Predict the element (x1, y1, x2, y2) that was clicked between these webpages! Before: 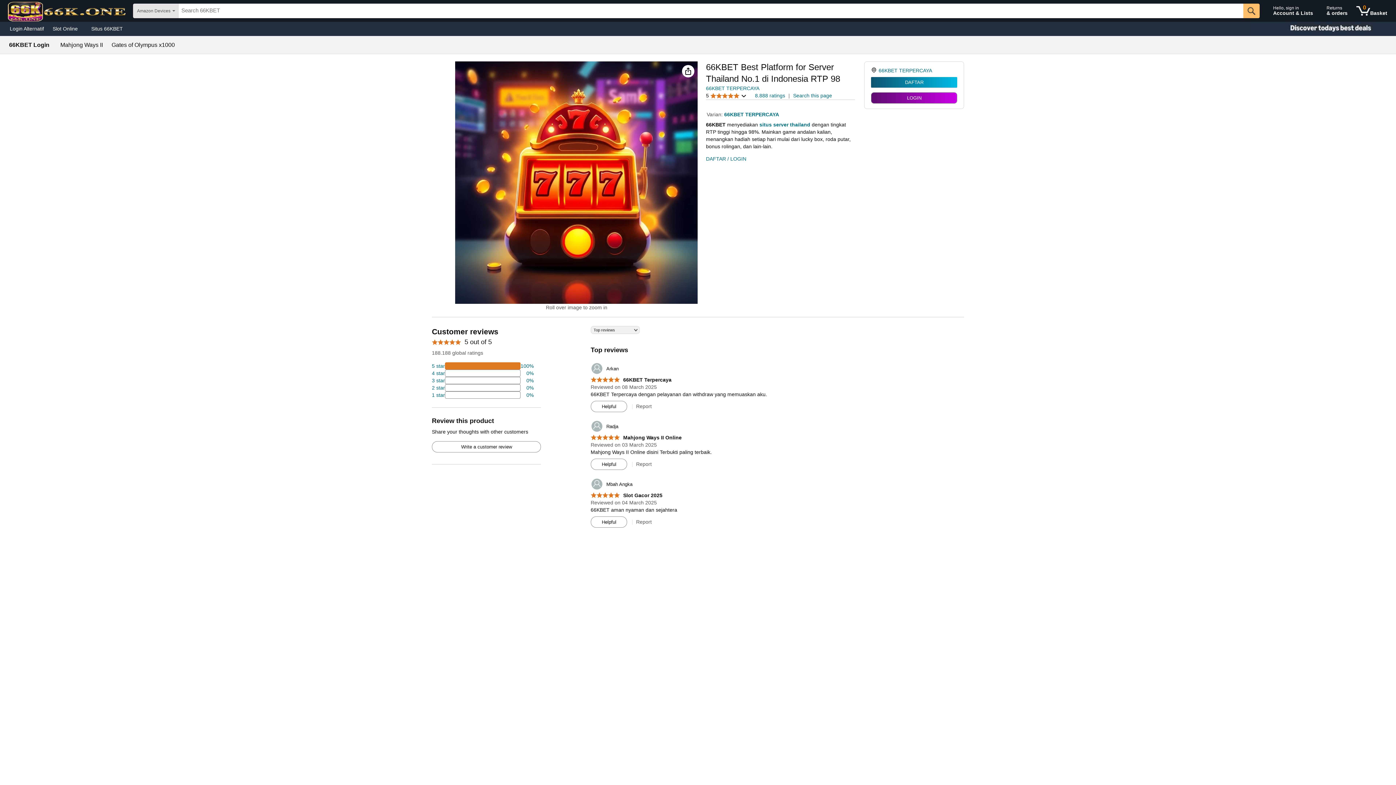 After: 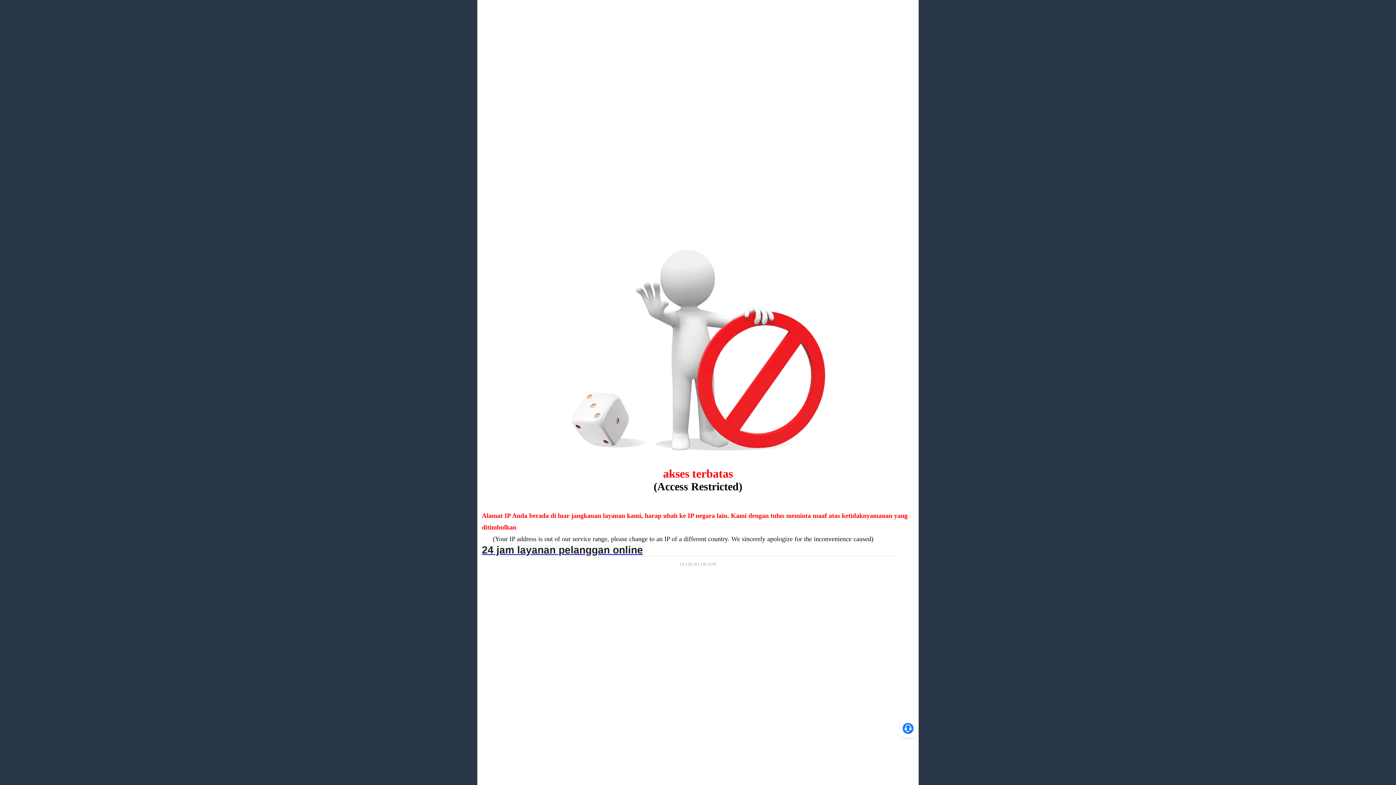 Action: label: DAFTAR / LOGIN bbox: (706, 156, 746, 161)